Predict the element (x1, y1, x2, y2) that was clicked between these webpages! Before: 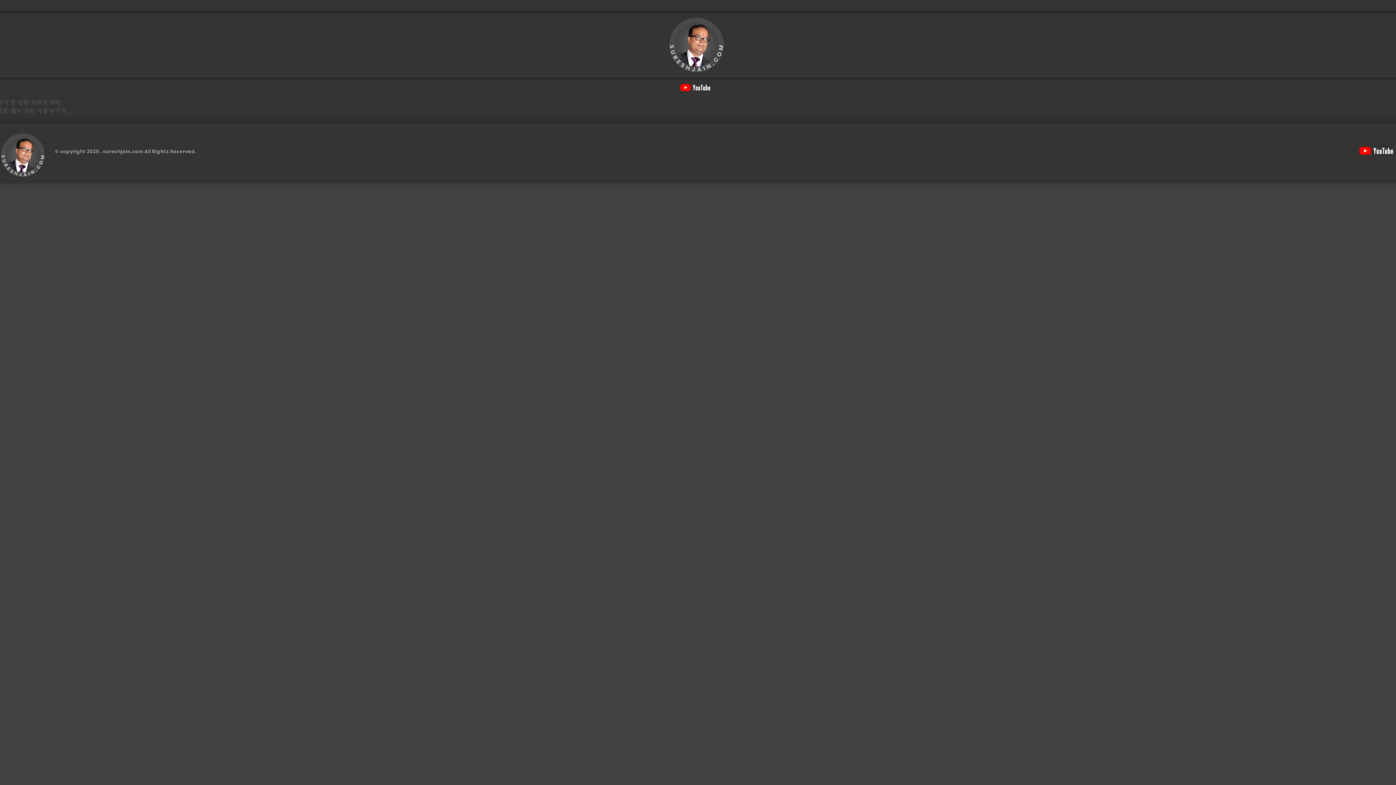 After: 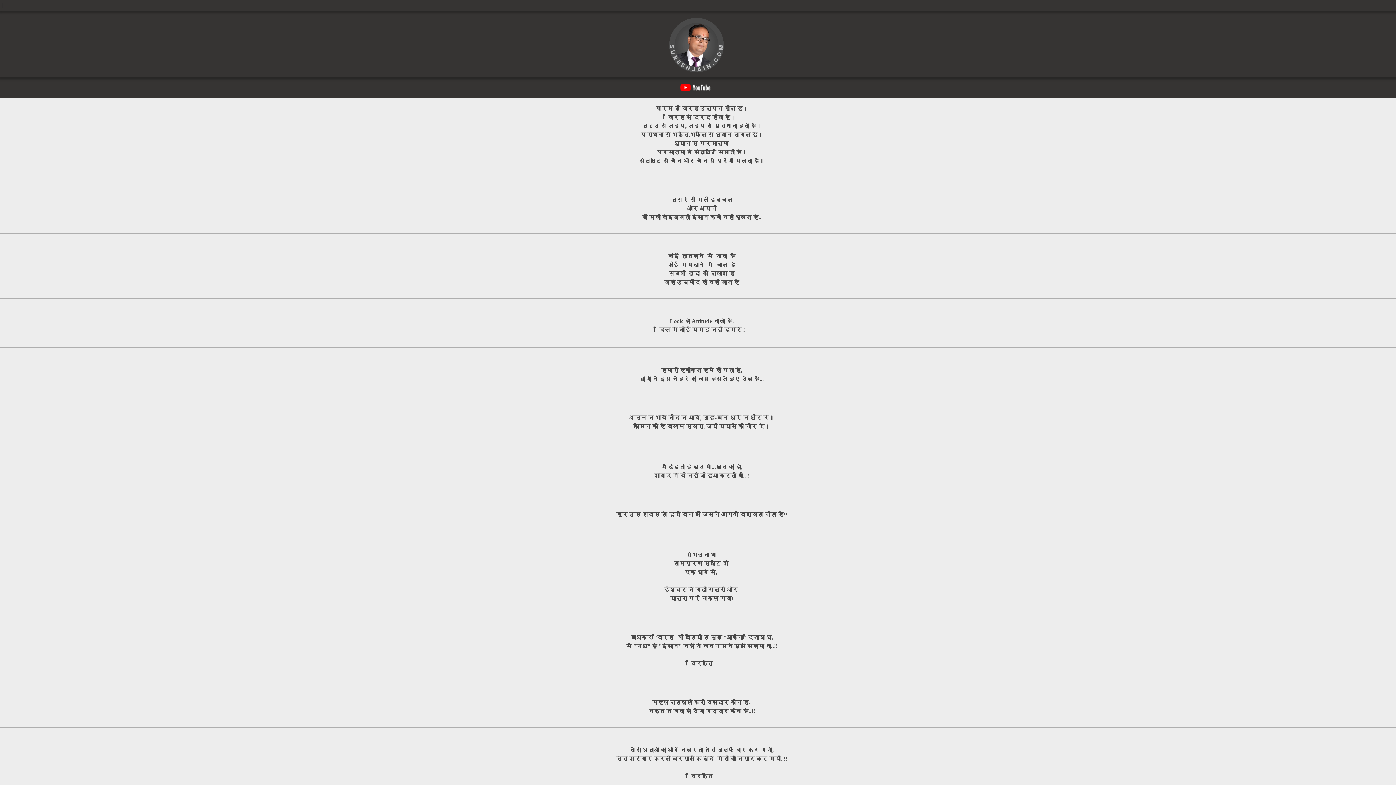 Action: label: Site Logo bbox: (669, 11, 723, 77)